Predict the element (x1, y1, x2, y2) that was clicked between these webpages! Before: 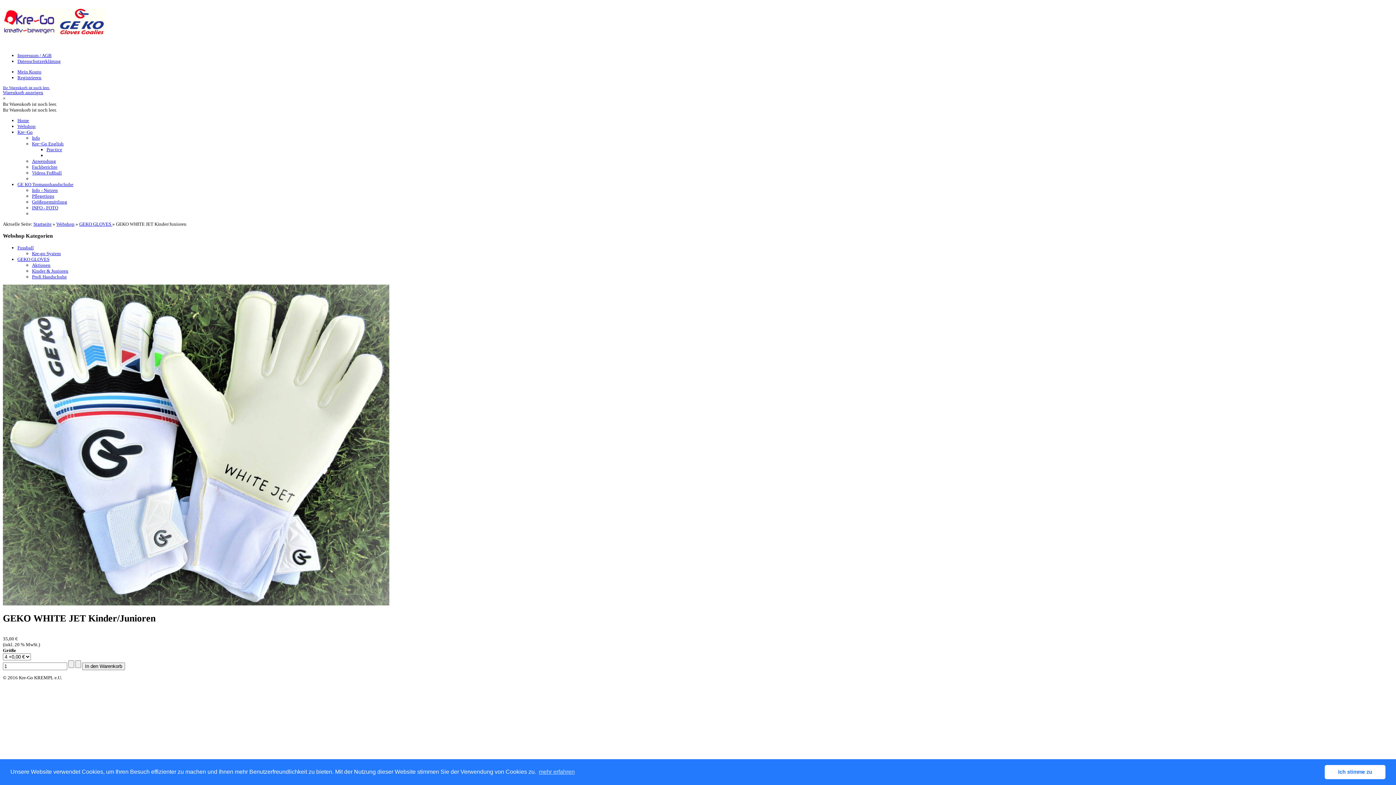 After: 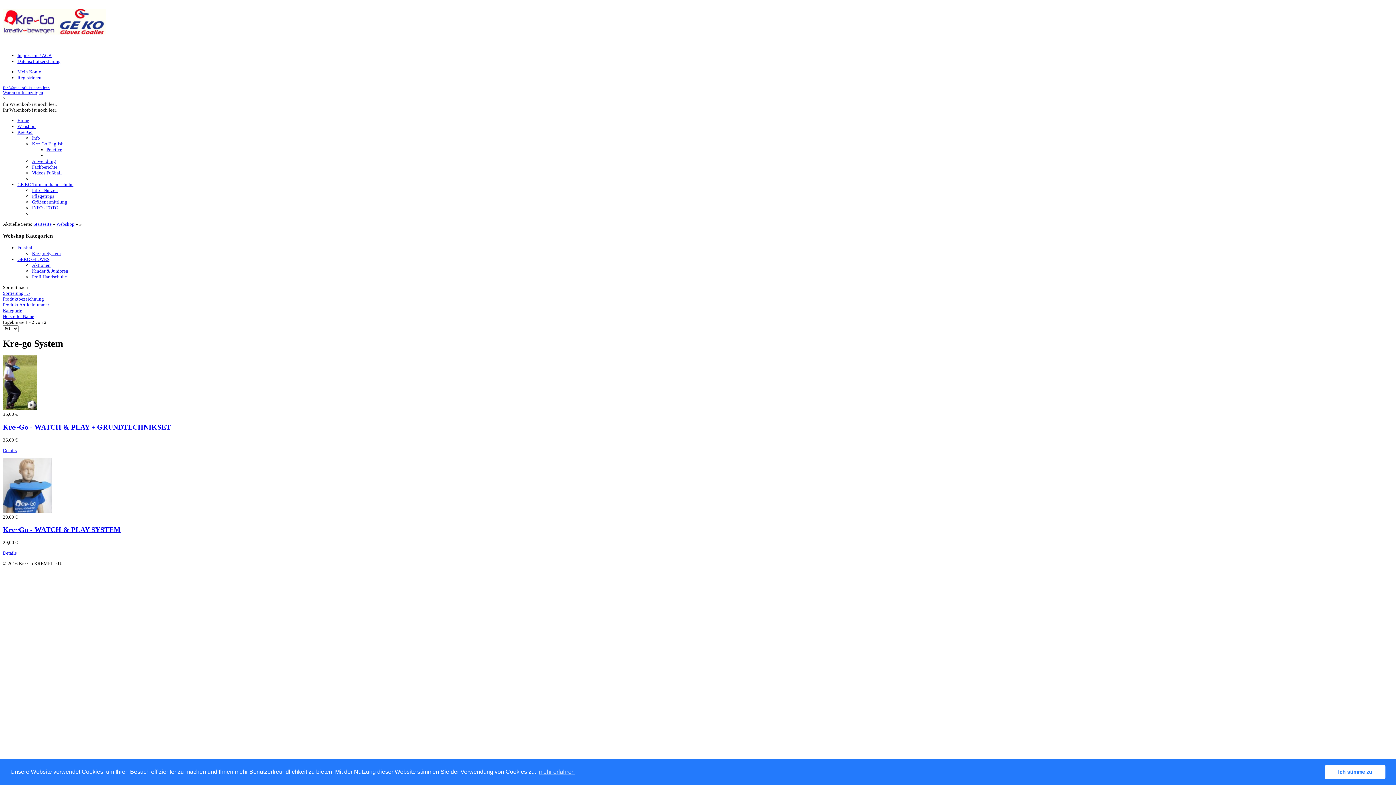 Action: label: Kre-go System bbox: (32, 250, 60, 256)